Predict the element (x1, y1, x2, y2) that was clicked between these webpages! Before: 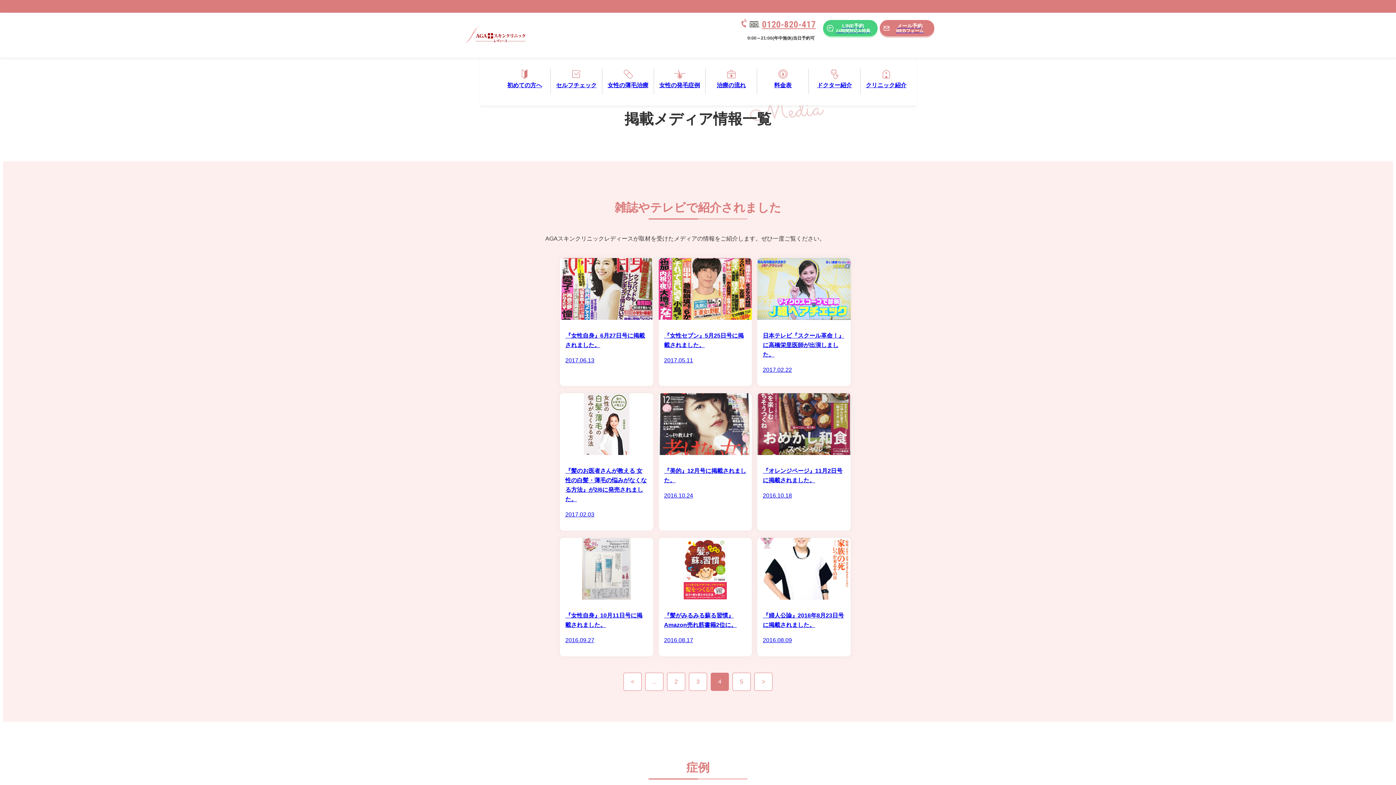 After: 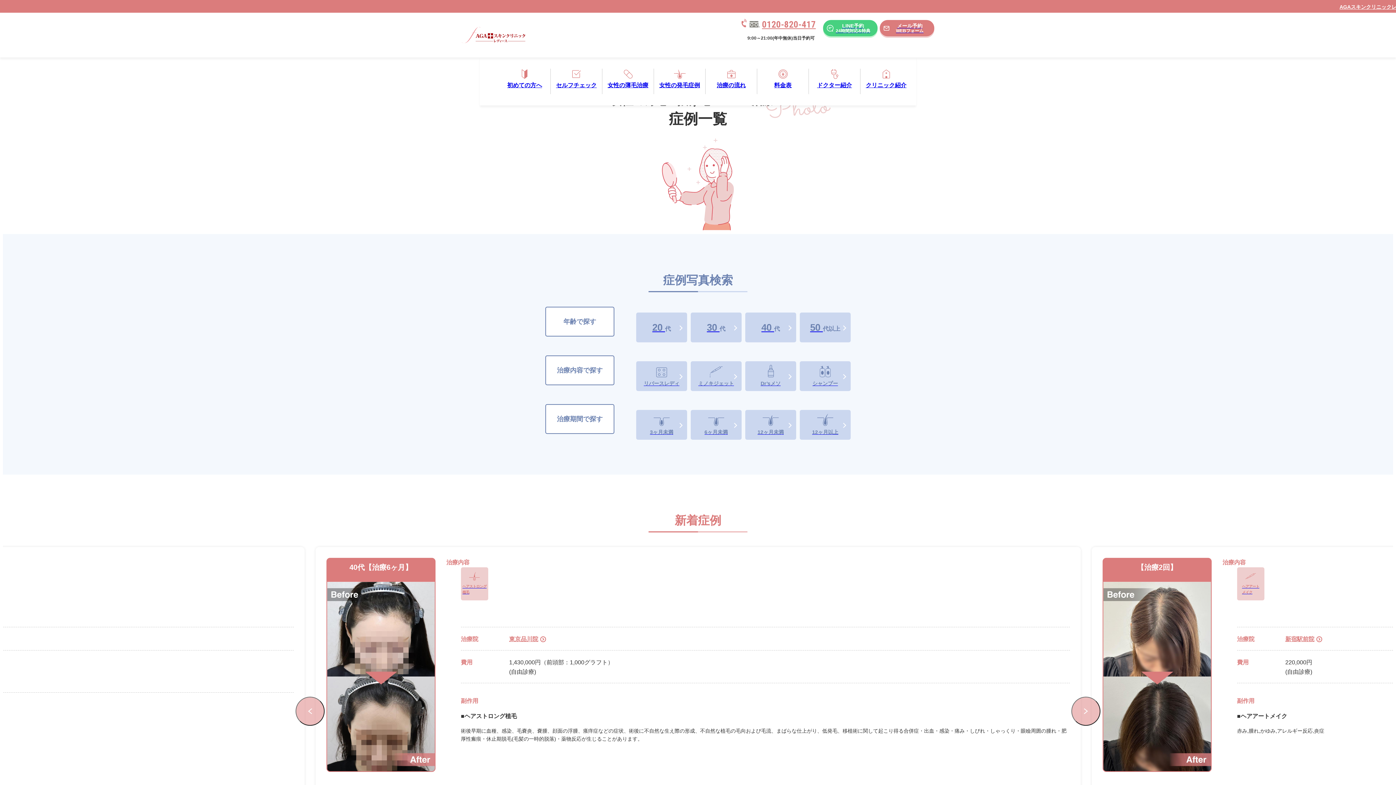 Action: label: 女性の発毛症例 bbox: (654, 68, 705, 88)